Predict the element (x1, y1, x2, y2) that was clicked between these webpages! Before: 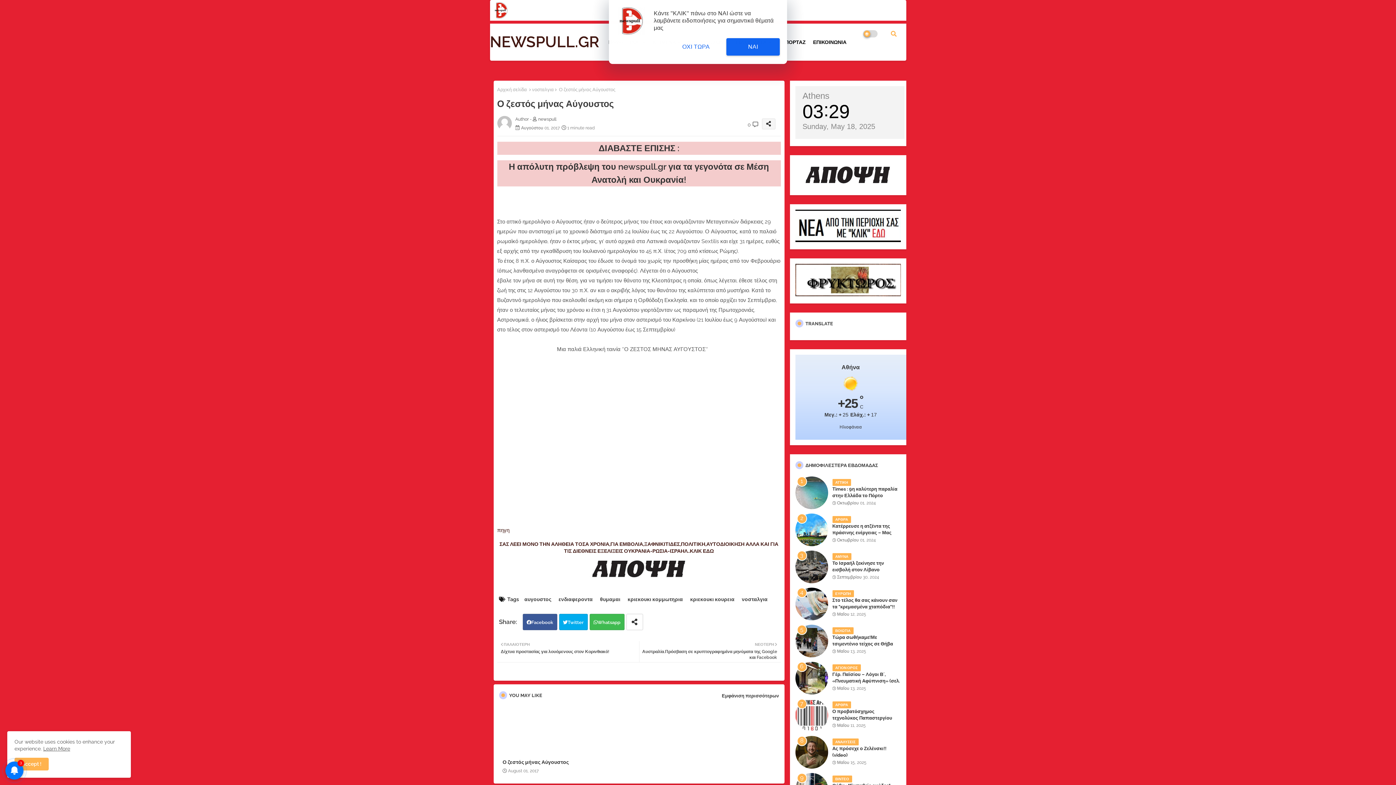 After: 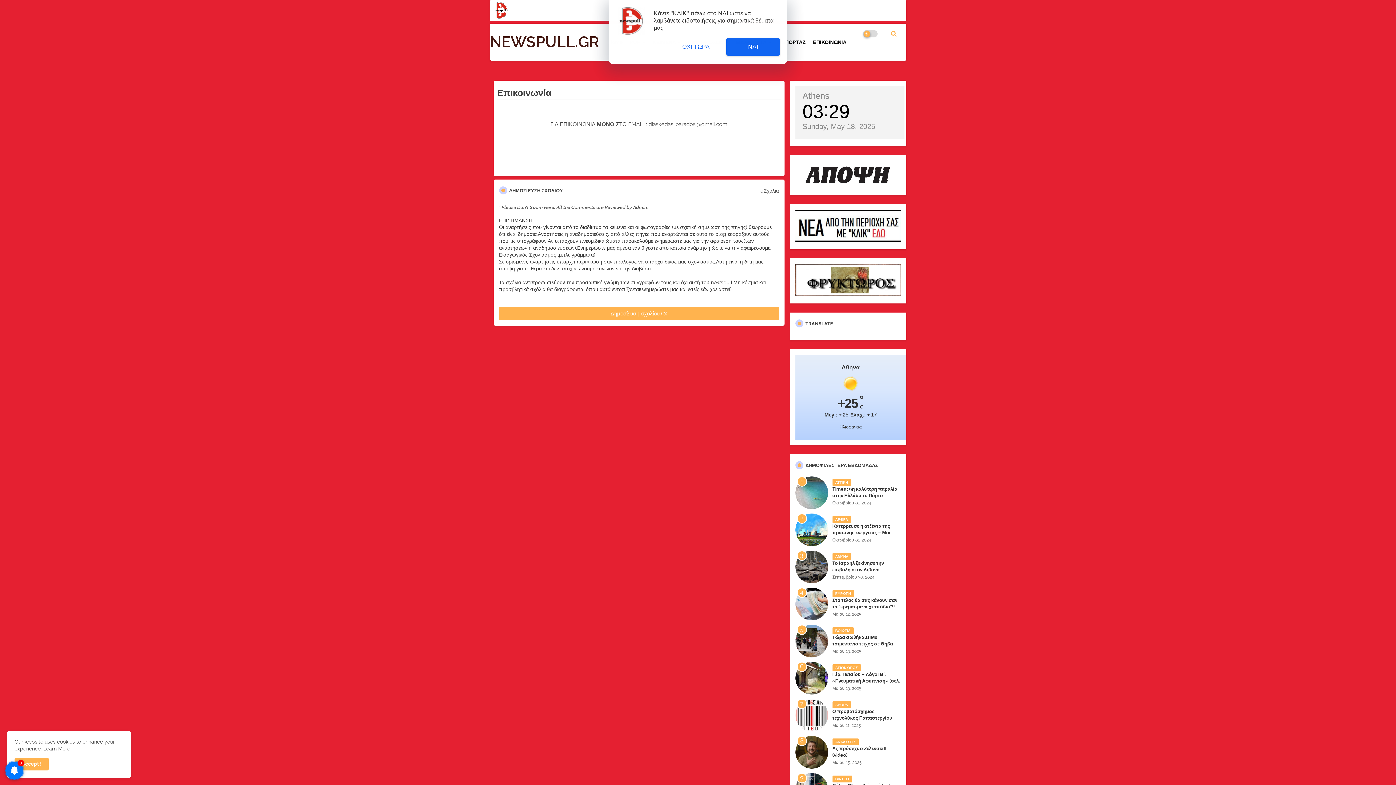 Action: bbox: (809, 32, 850, 52) label: ΕΠΙΚΟΙΝΩΝΙΑ